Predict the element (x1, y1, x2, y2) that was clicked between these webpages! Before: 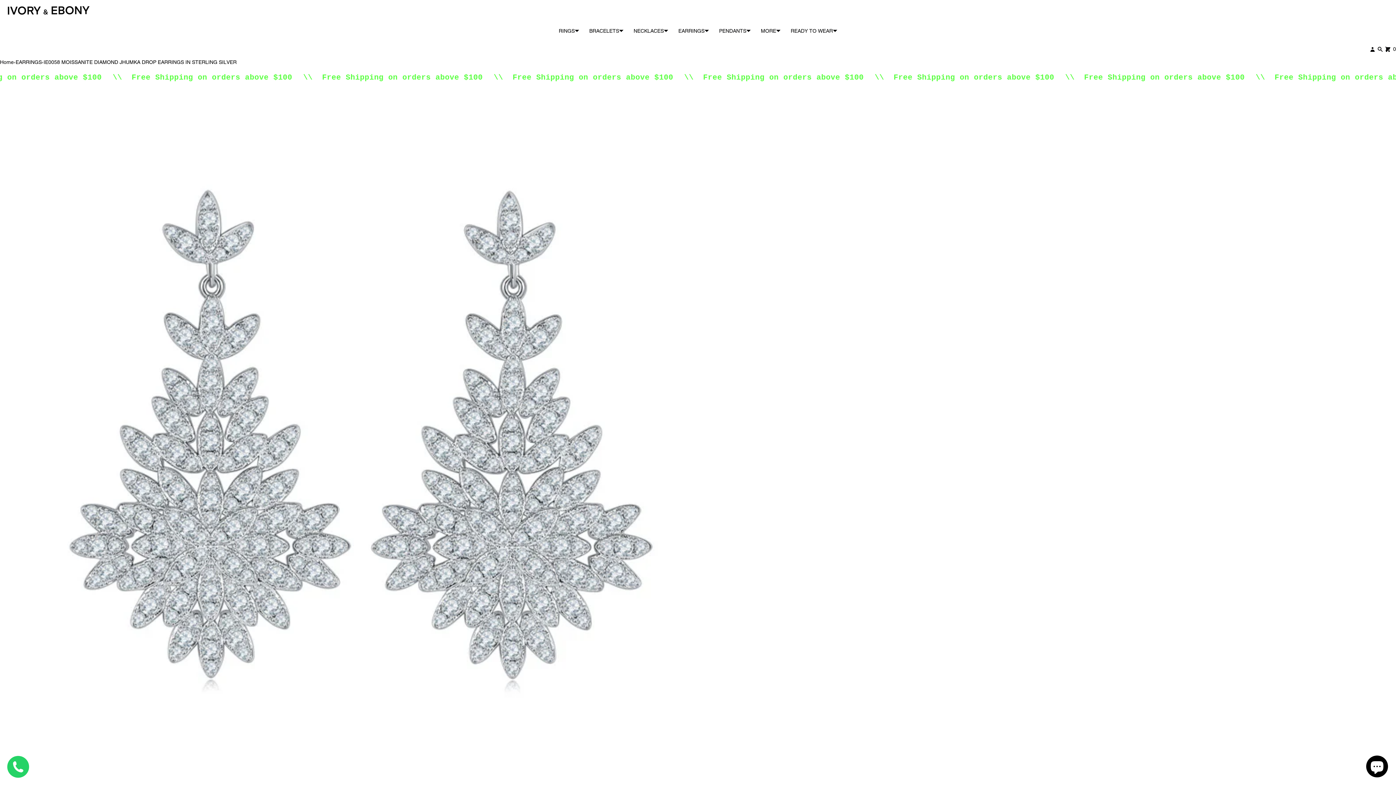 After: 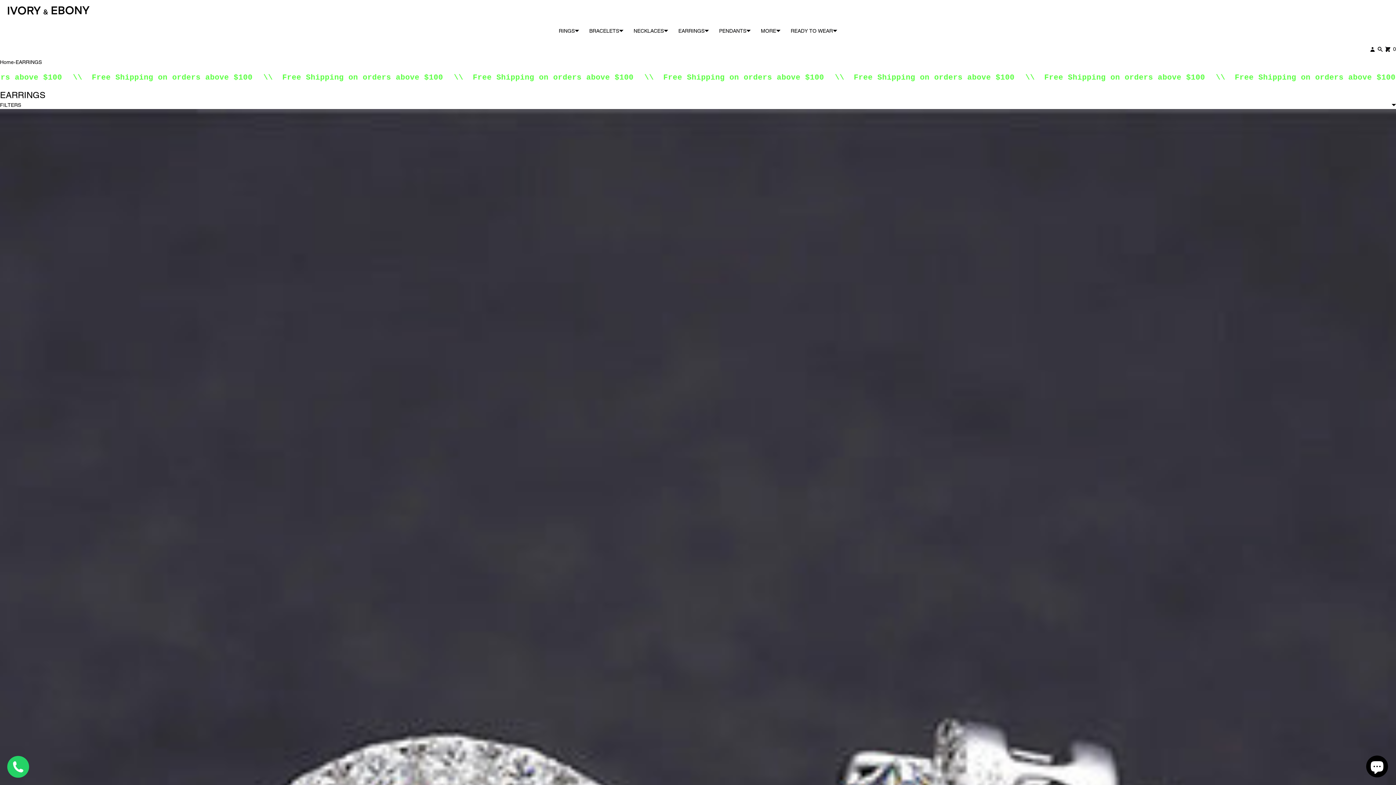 Action: bbox: (15, 58, 41, 66) label: EARRINGS